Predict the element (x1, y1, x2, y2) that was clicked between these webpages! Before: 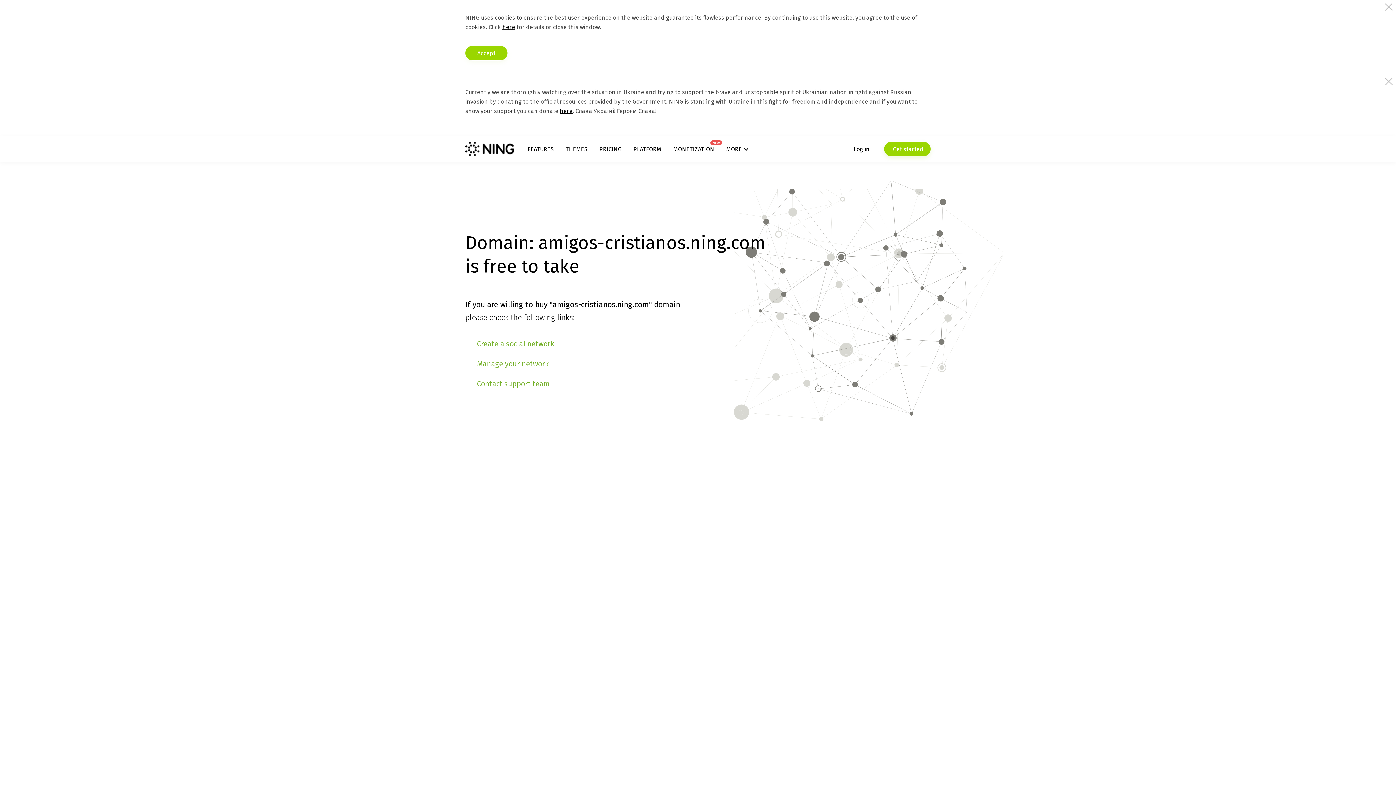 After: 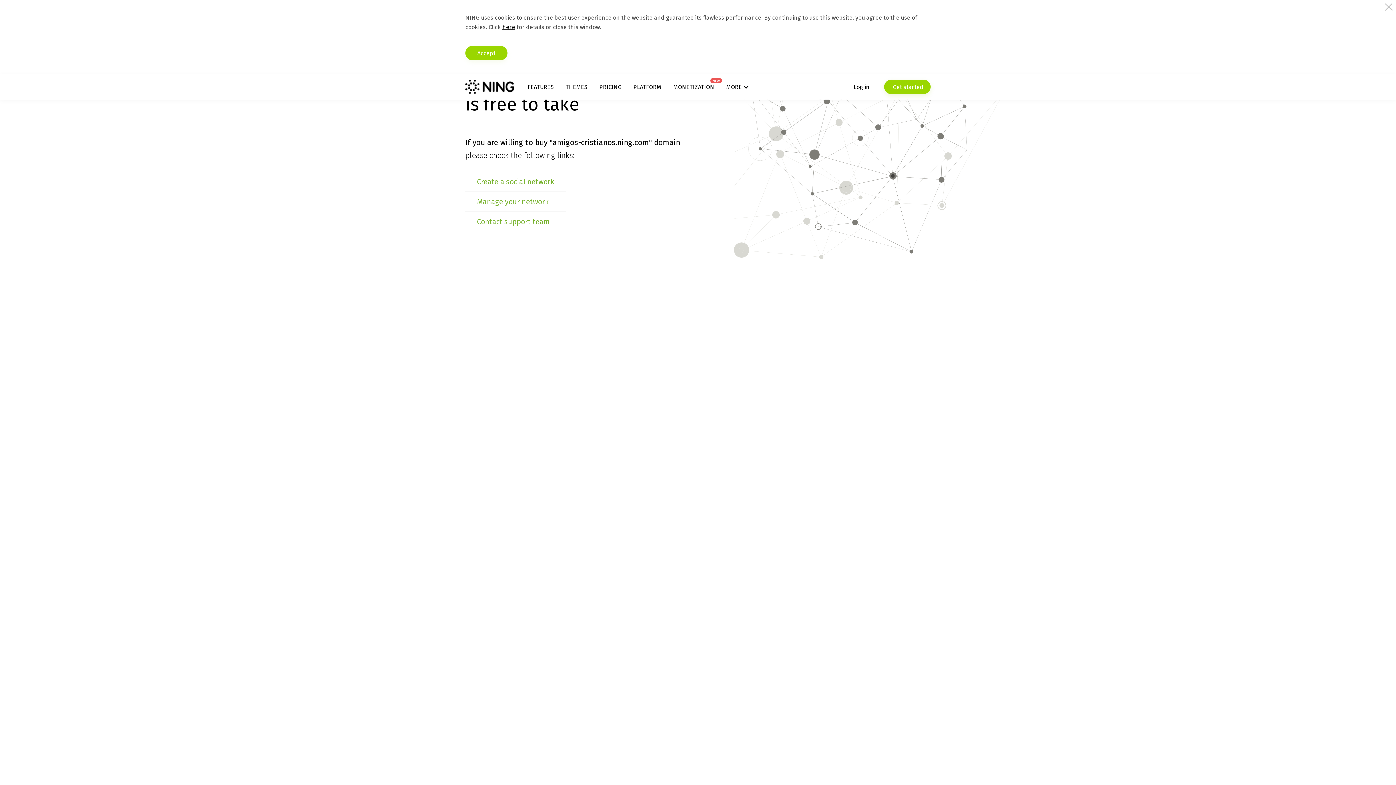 Action: label: here bbox: (560, 107, 572, 114)